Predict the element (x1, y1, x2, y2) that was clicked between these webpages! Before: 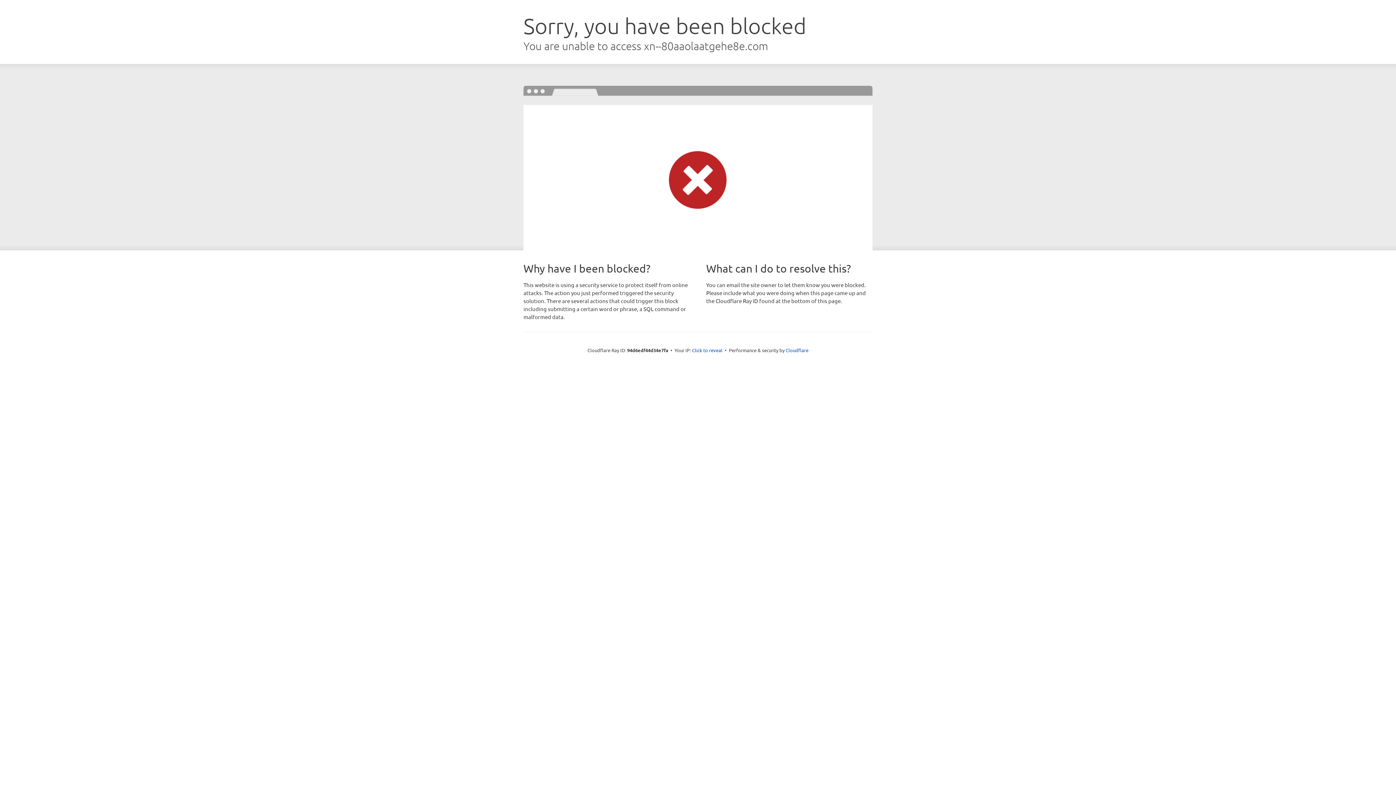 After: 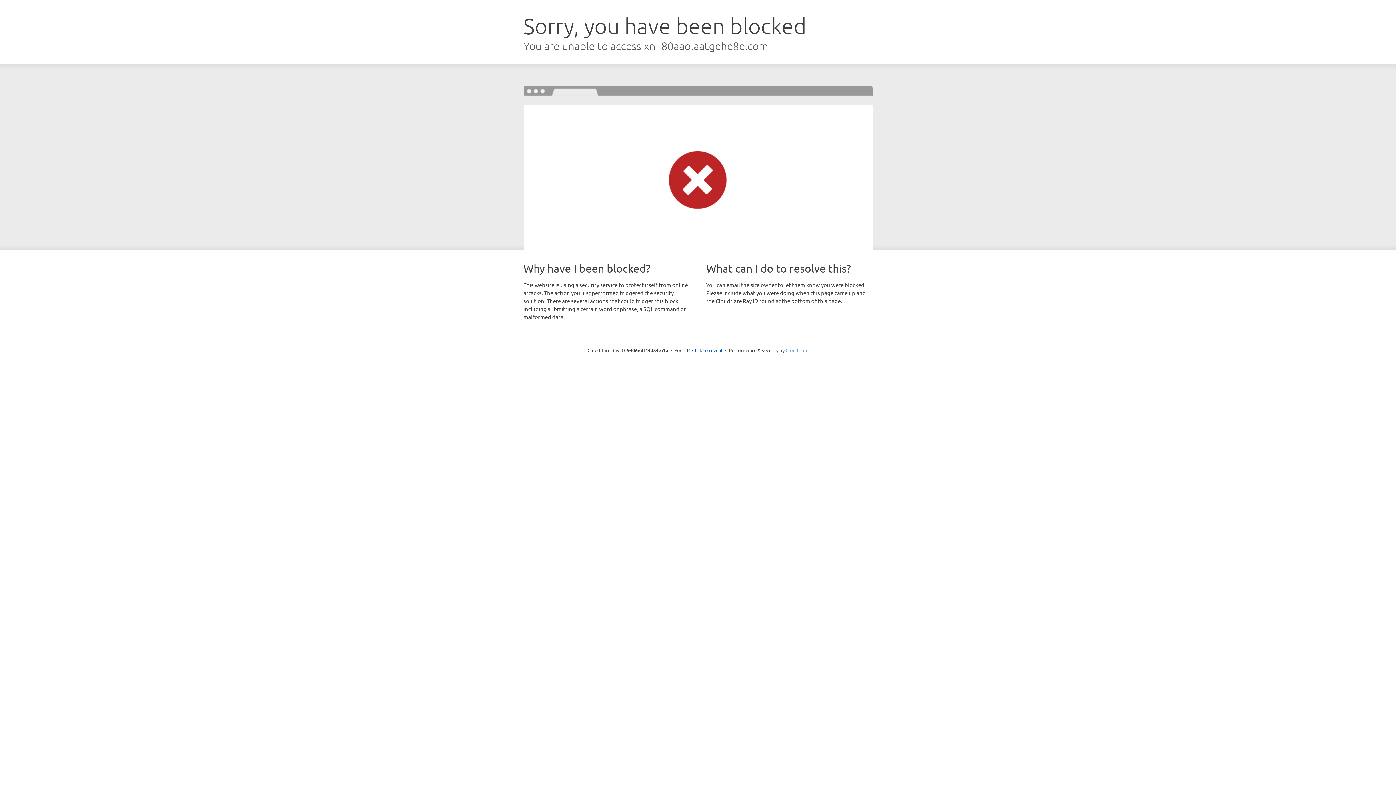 Action: label: Cloudflare bbox: (785, 347, 808, 353)